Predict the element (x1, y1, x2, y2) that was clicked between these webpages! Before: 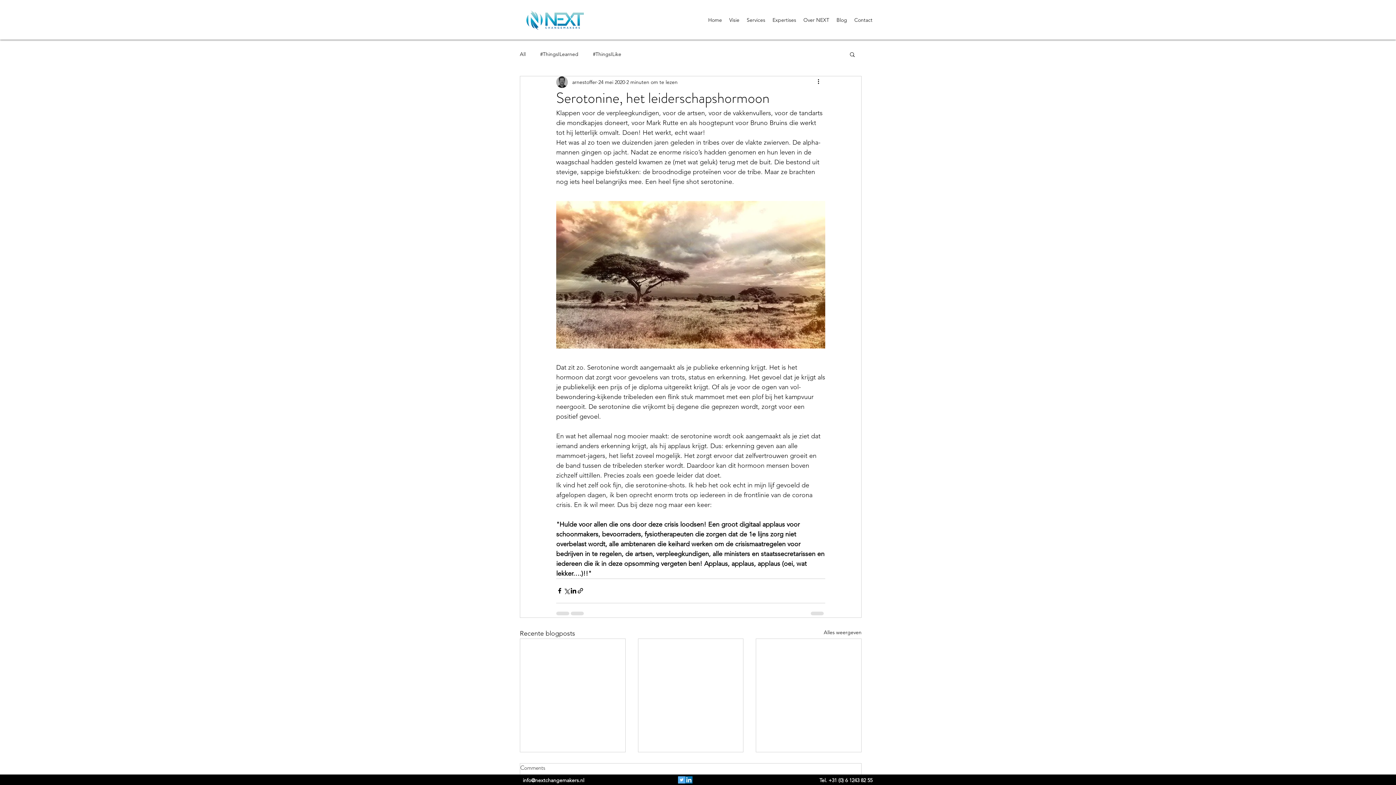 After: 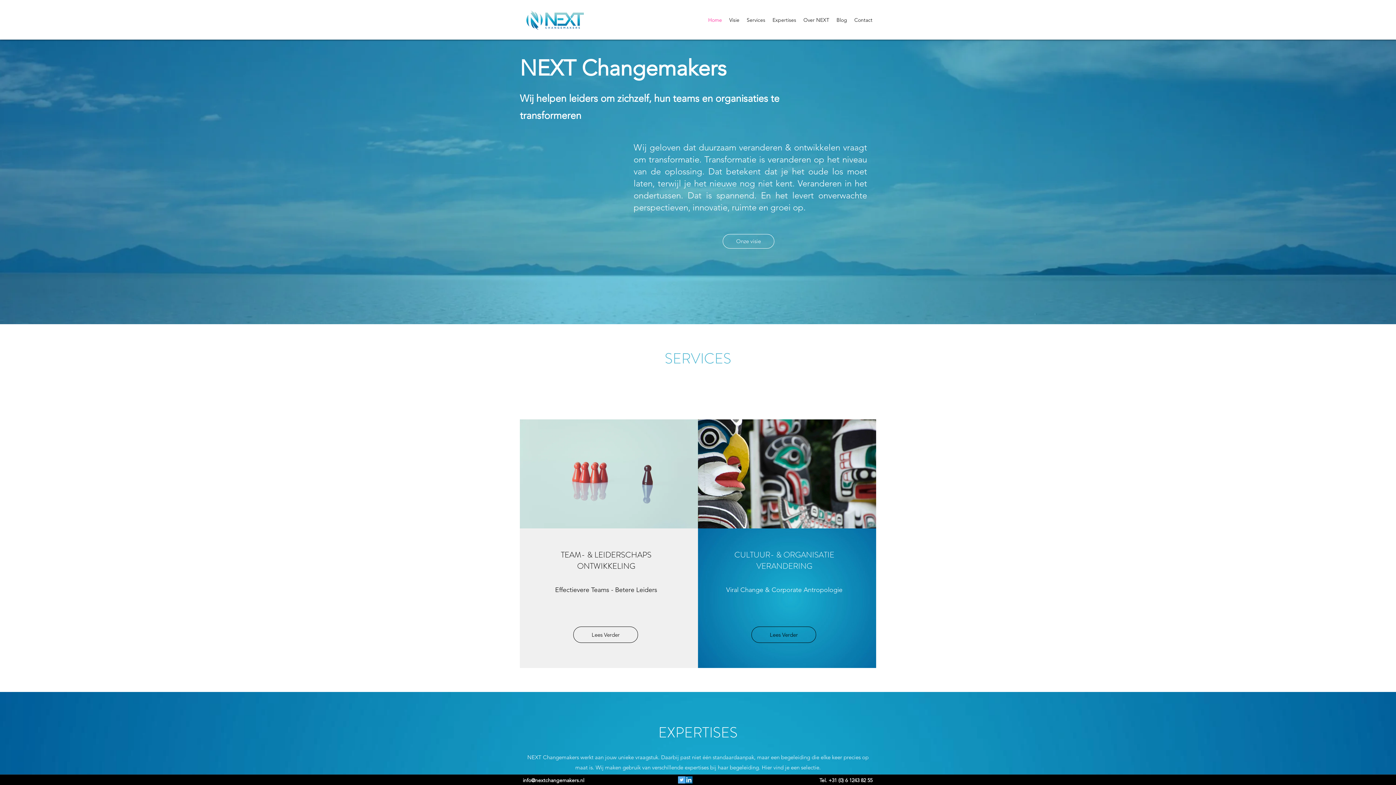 Action: bbox: (526, 8, 584, 32)